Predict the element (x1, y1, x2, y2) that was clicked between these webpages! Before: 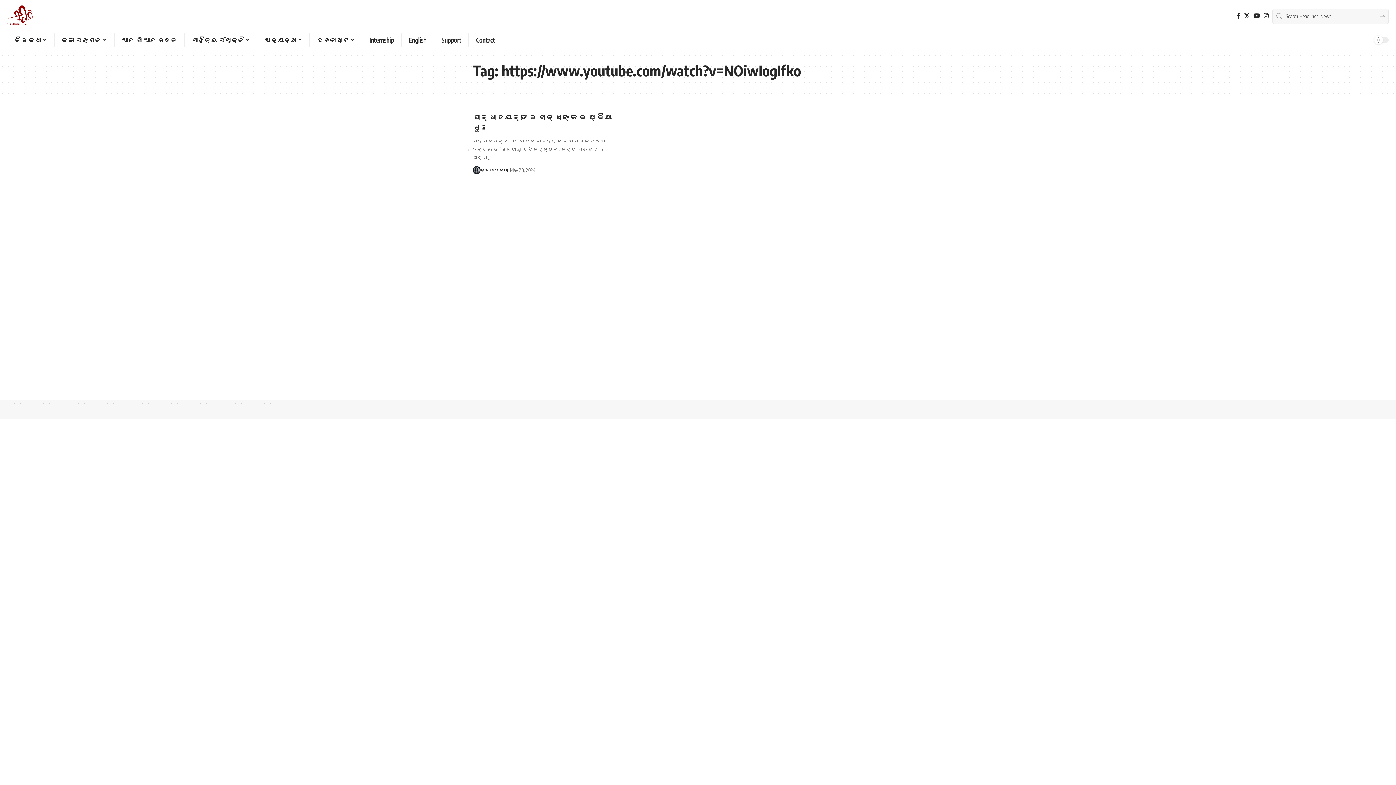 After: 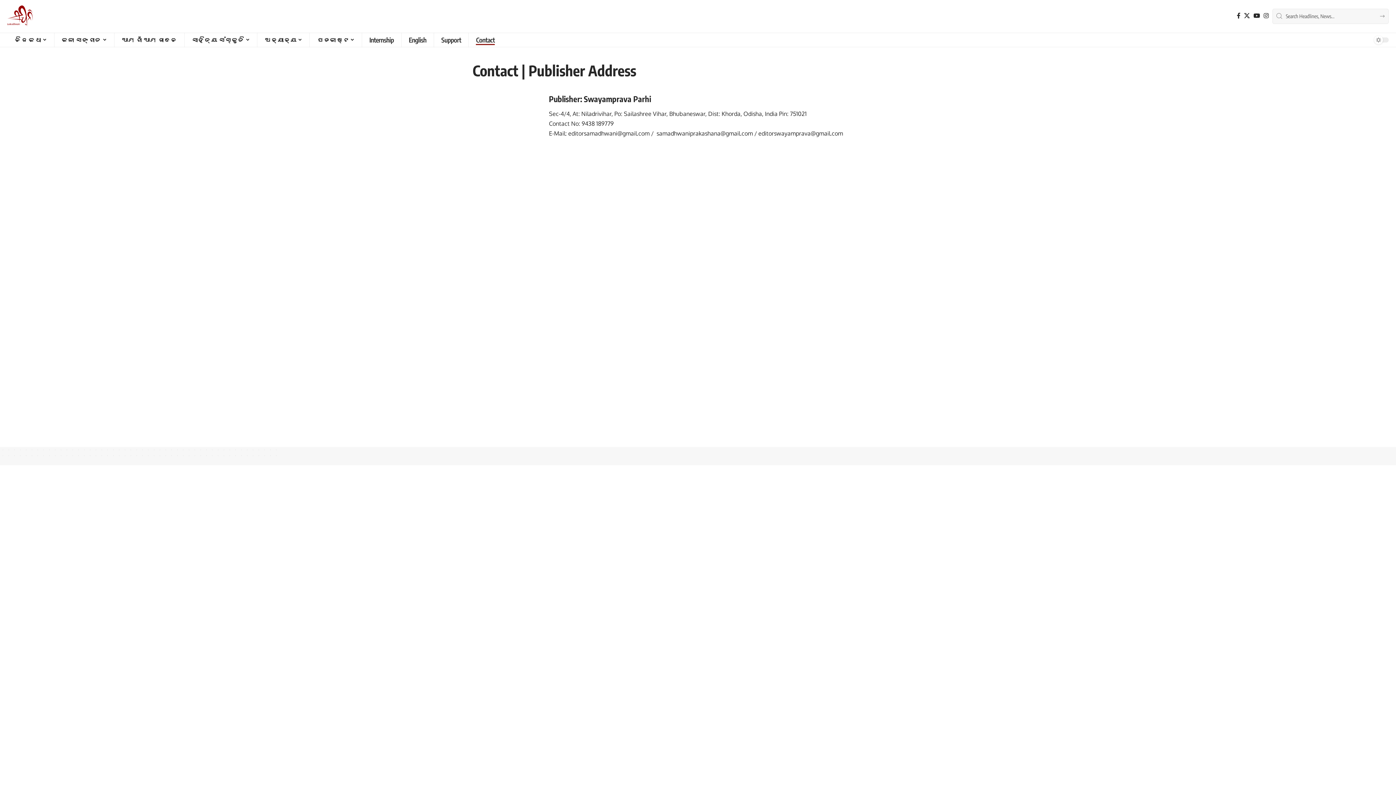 Action: label: Contact bbox: (468, 32, 502, 47)